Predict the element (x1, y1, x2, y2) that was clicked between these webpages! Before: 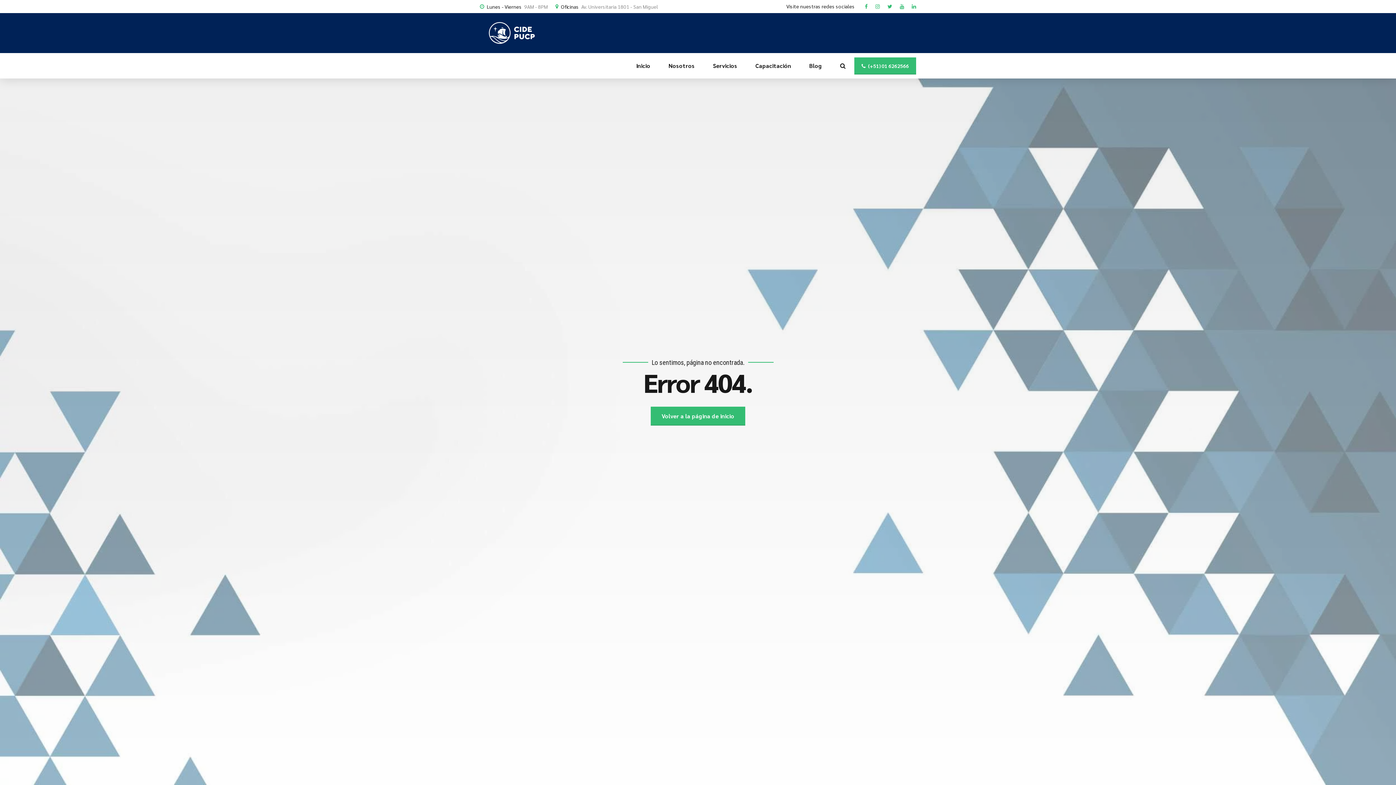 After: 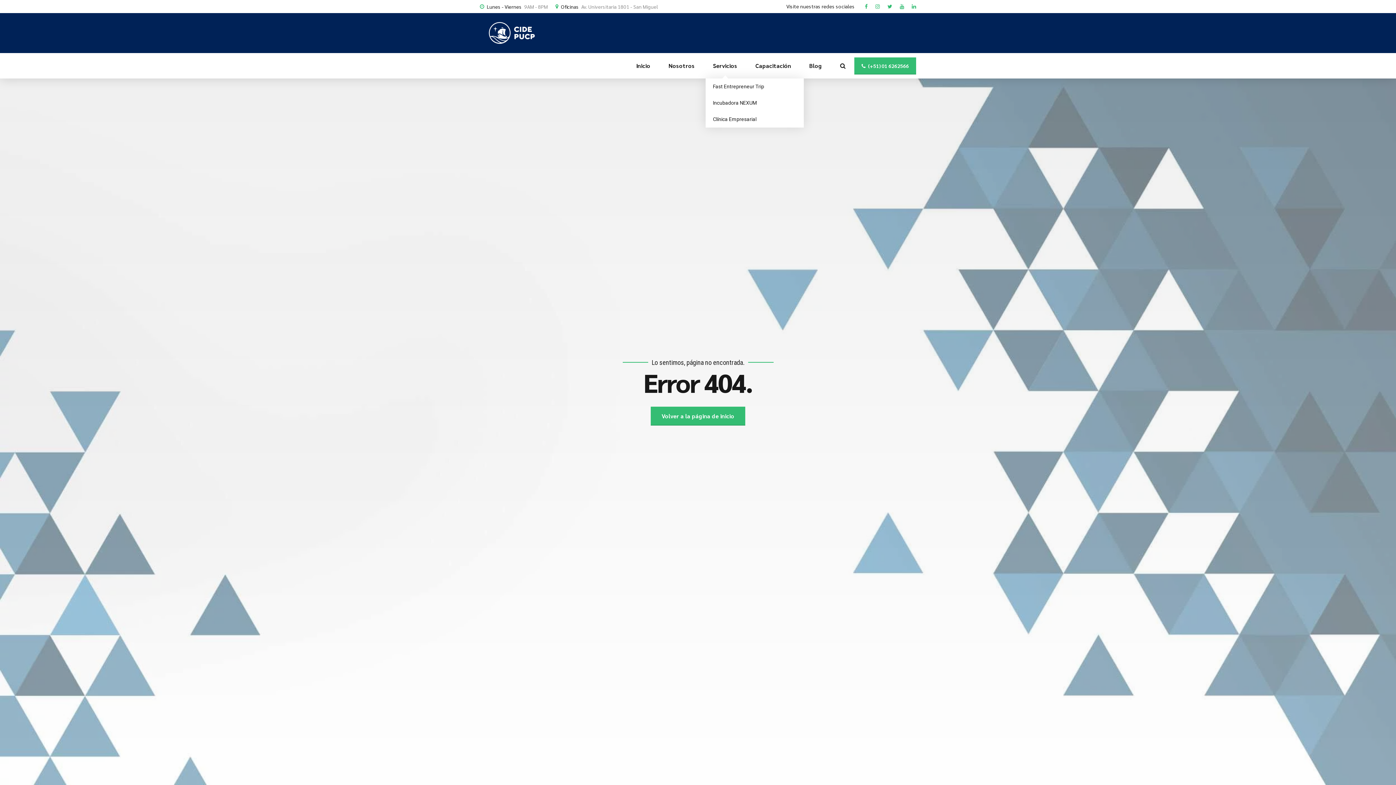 Action: bbox: (713, 53, 737, 78) label: Servicios